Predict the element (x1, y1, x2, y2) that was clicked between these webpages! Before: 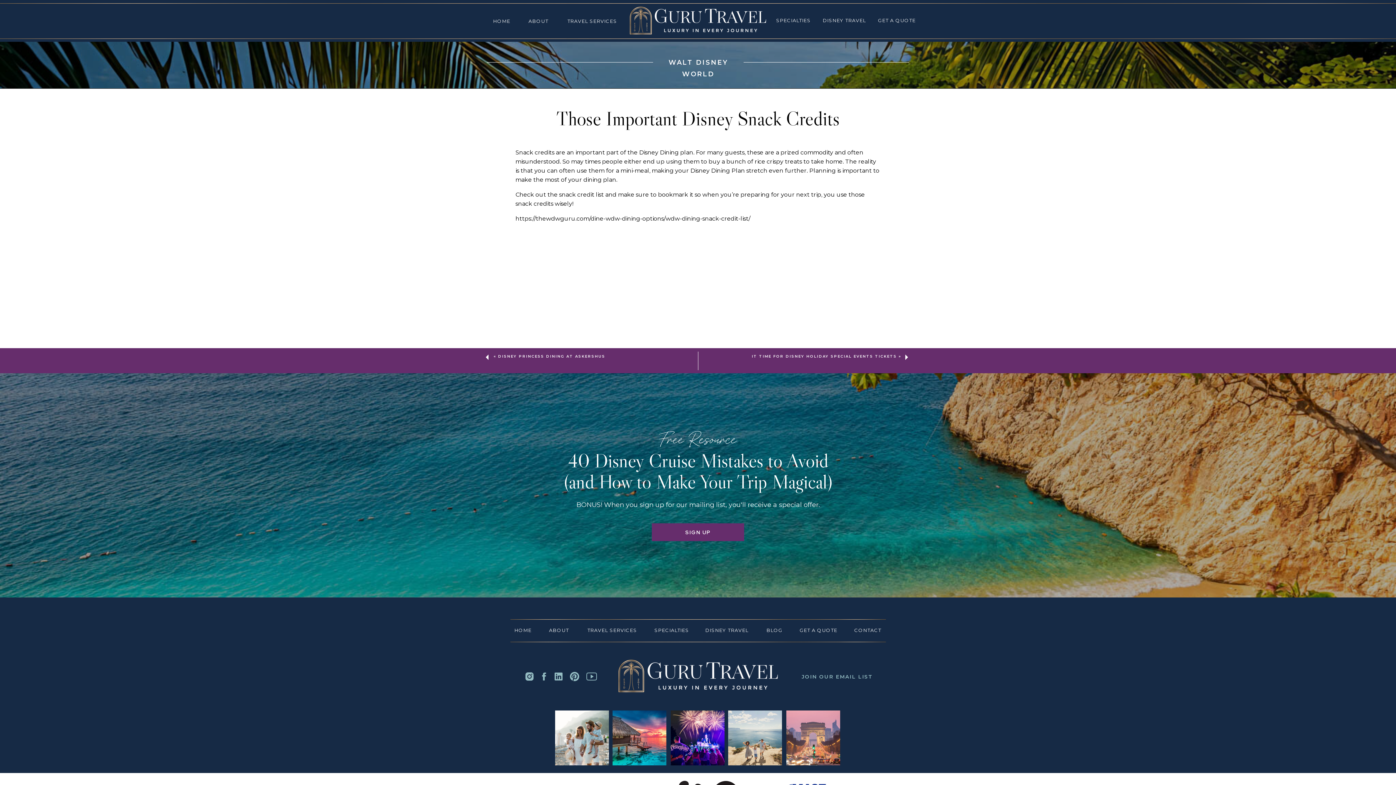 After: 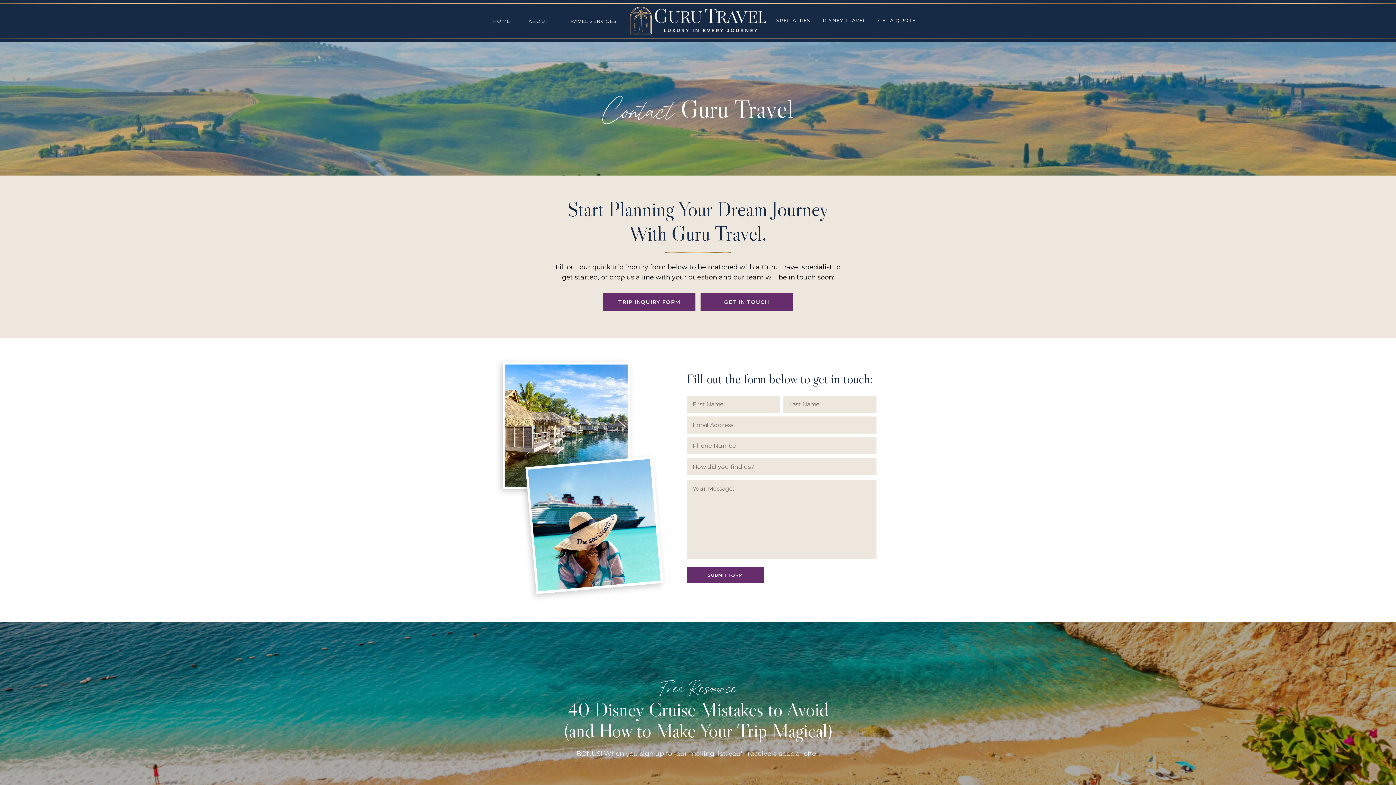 Action: label: CONTACT bbox: (854, 626, 881, 633)